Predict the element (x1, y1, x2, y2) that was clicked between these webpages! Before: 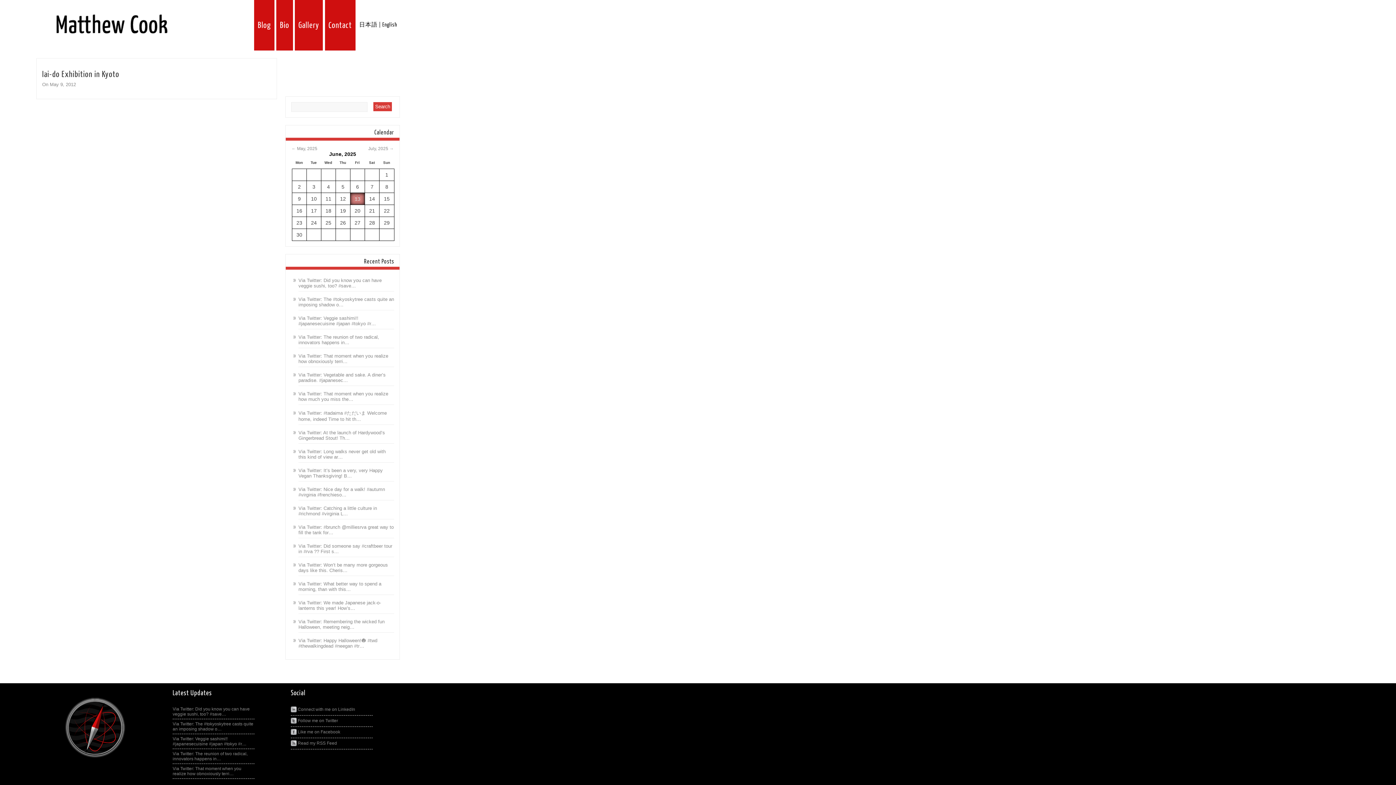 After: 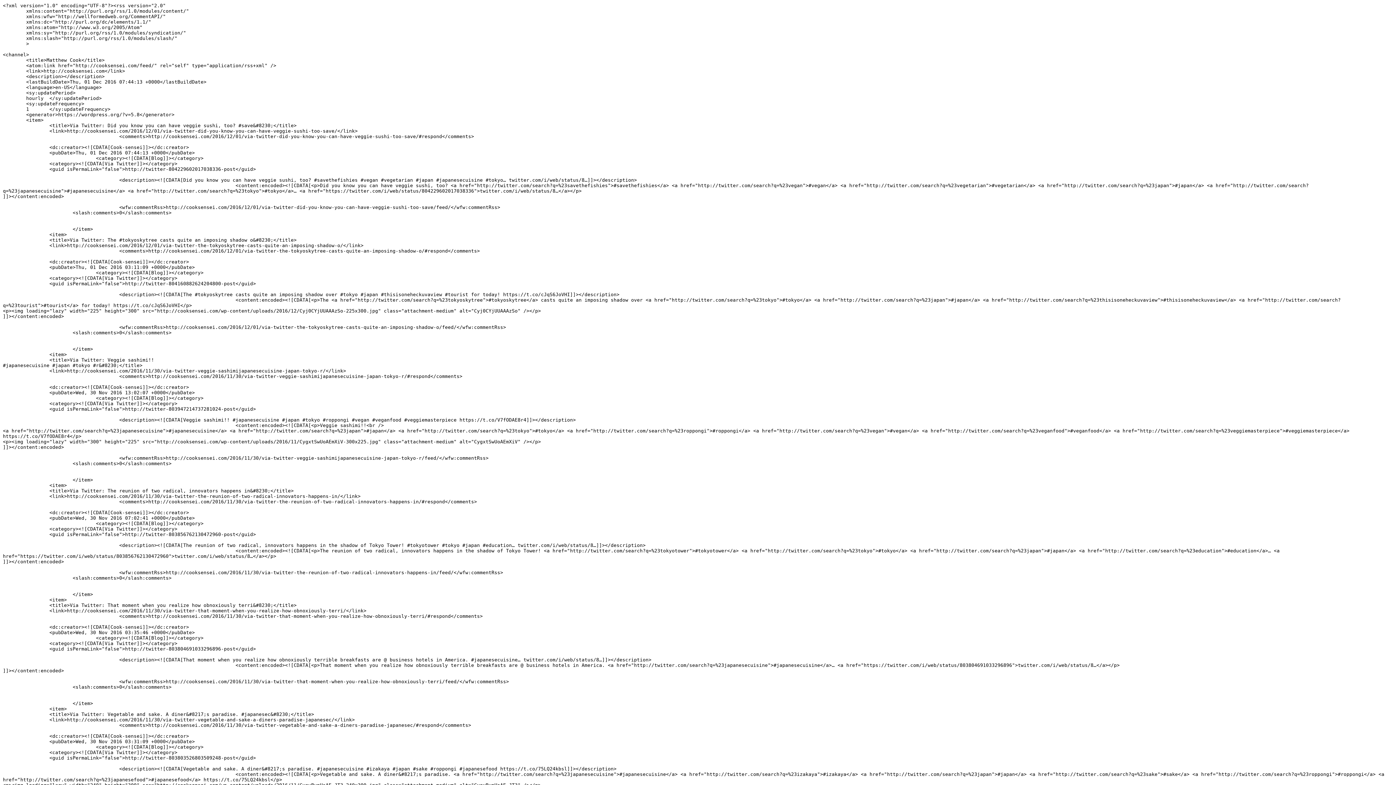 Action: label:  Read my RSS Feed bbox: (290, 741, 337, 746)